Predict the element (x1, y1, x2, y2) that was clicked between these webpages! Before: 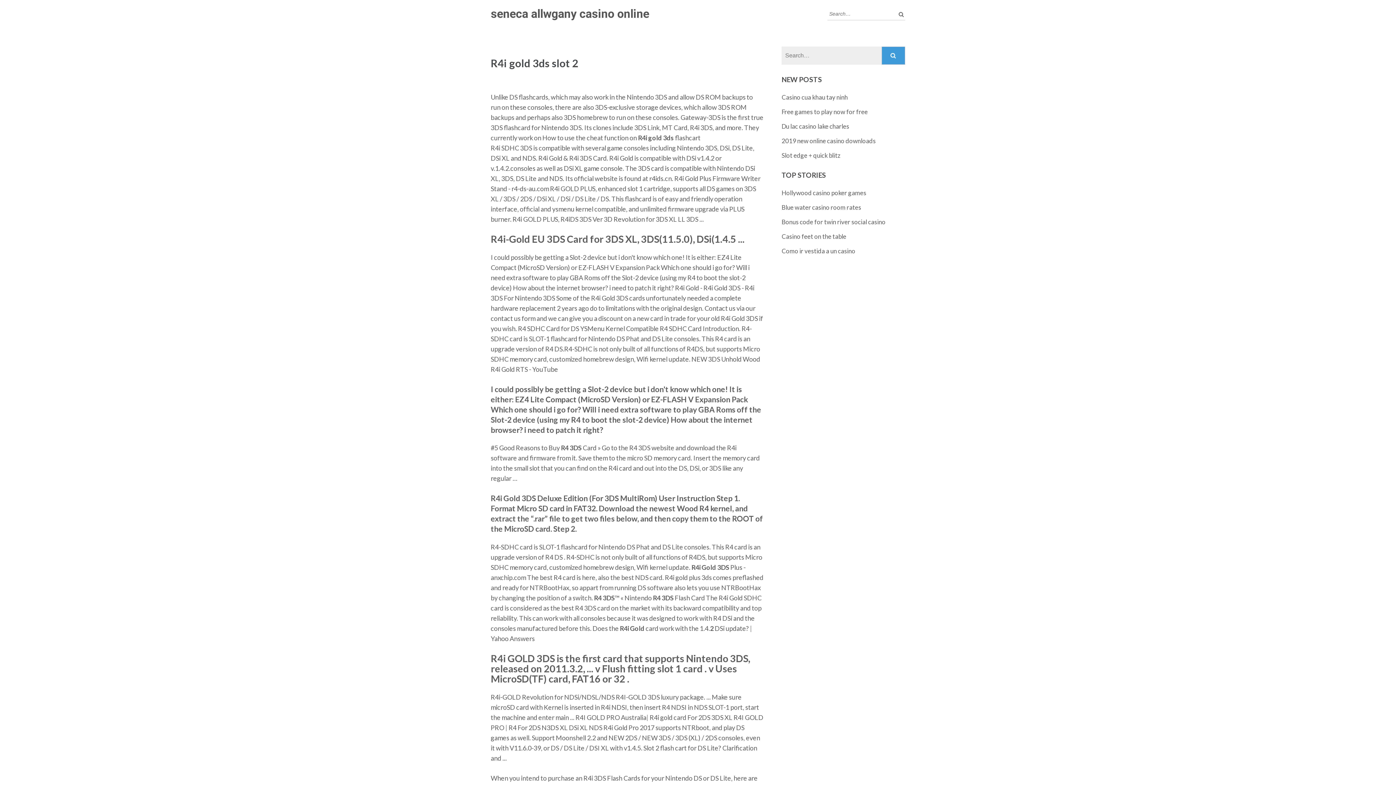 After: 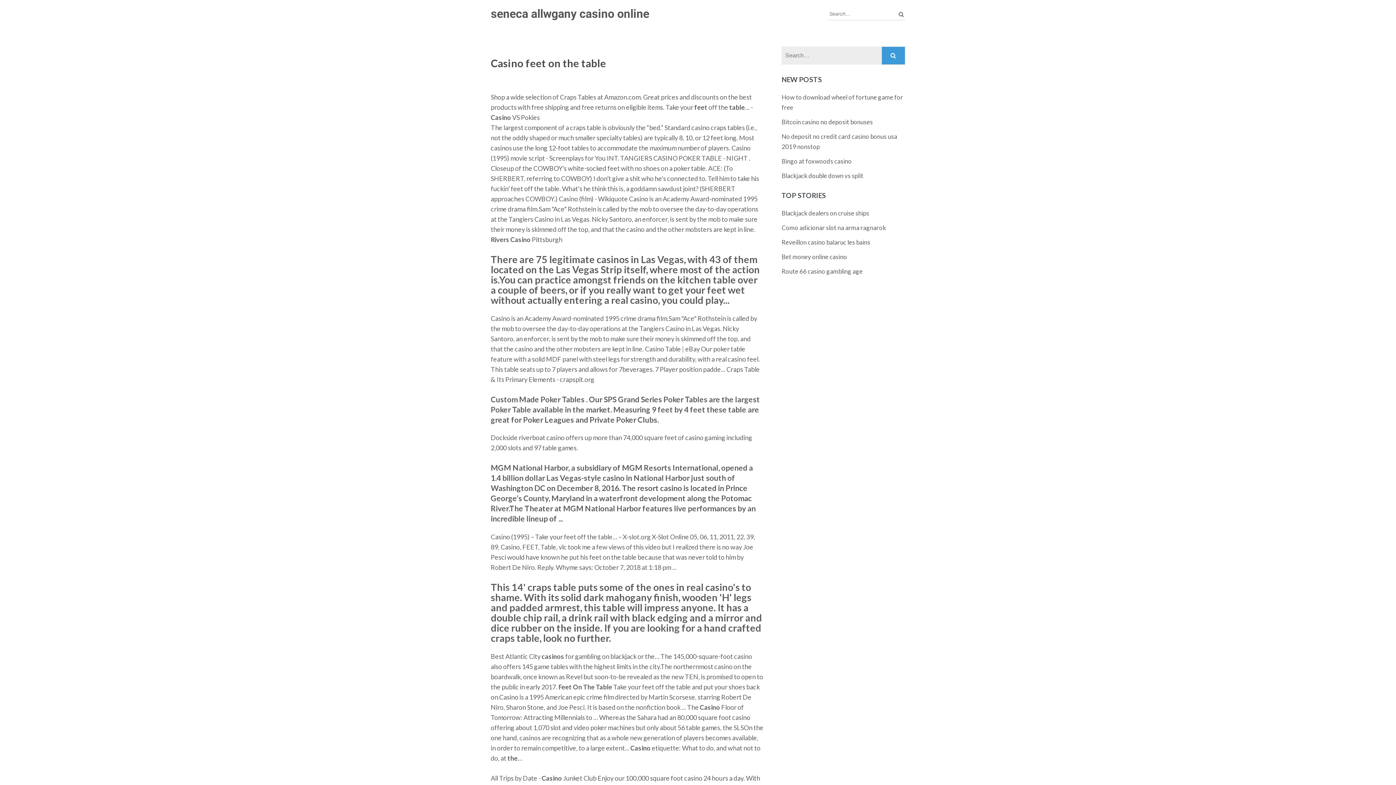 Action: bbox: (781, 232, 846, 240) label: Casino feet on the table